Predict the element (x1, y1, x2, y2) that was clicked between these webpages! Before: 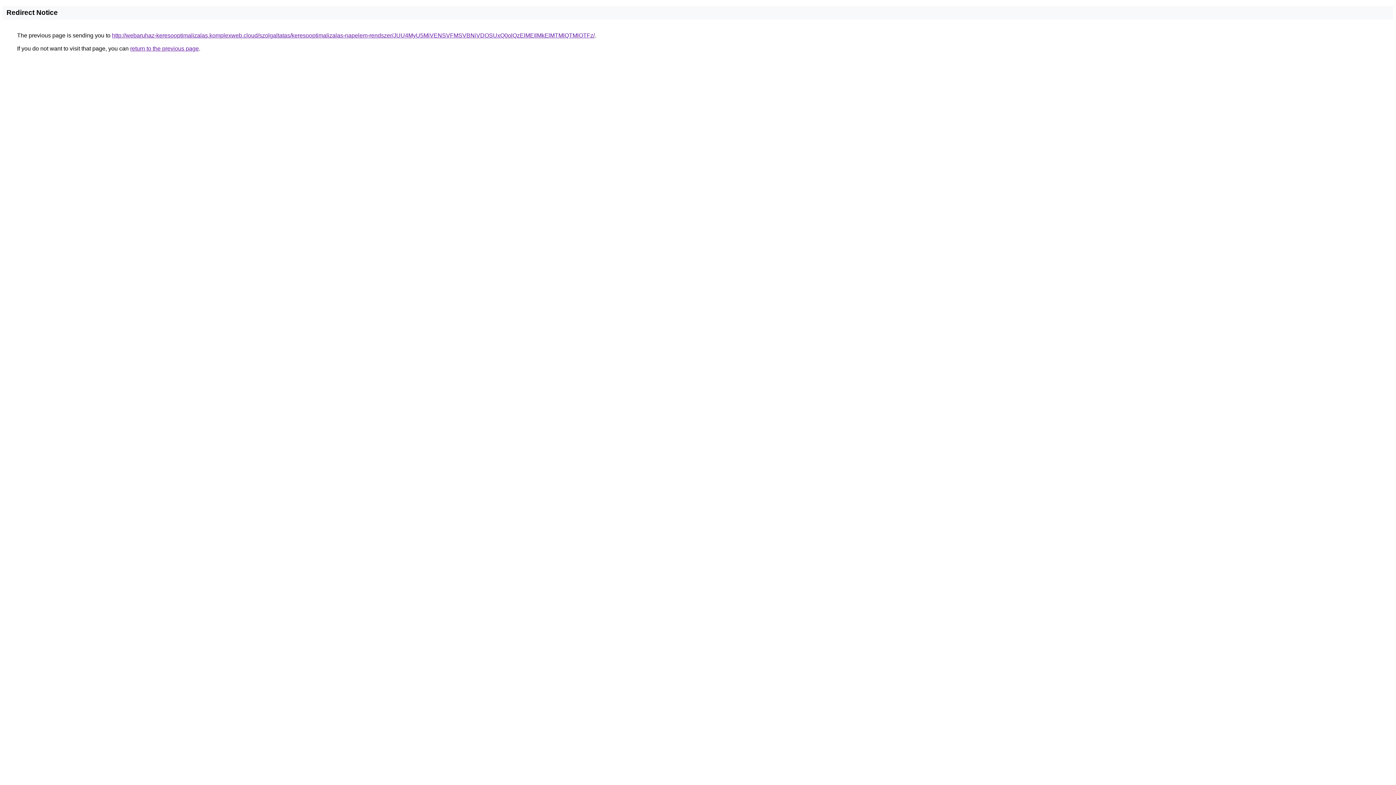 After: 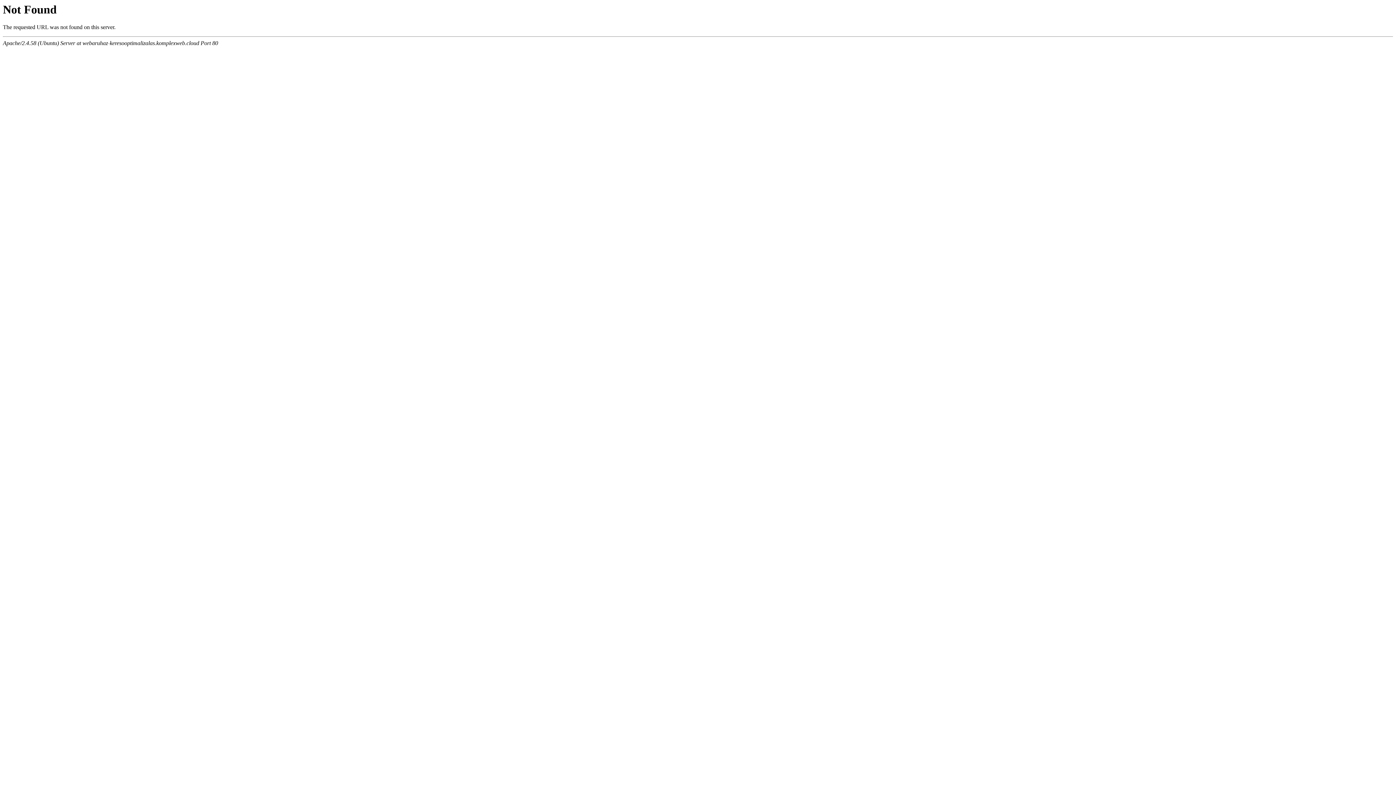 Action: bbox: (112, 32, 594, 38) label: http://webaruhaz-keresooptimalizalas.komplexweb.cloud/szolgaltatas/keresooptimalizalas-napelem-rendszer/JUU4MyU5MiVENSVFMSVBNiVDOSUxQ0olQzElMEIlMkElMTMlQTMlOTFz/